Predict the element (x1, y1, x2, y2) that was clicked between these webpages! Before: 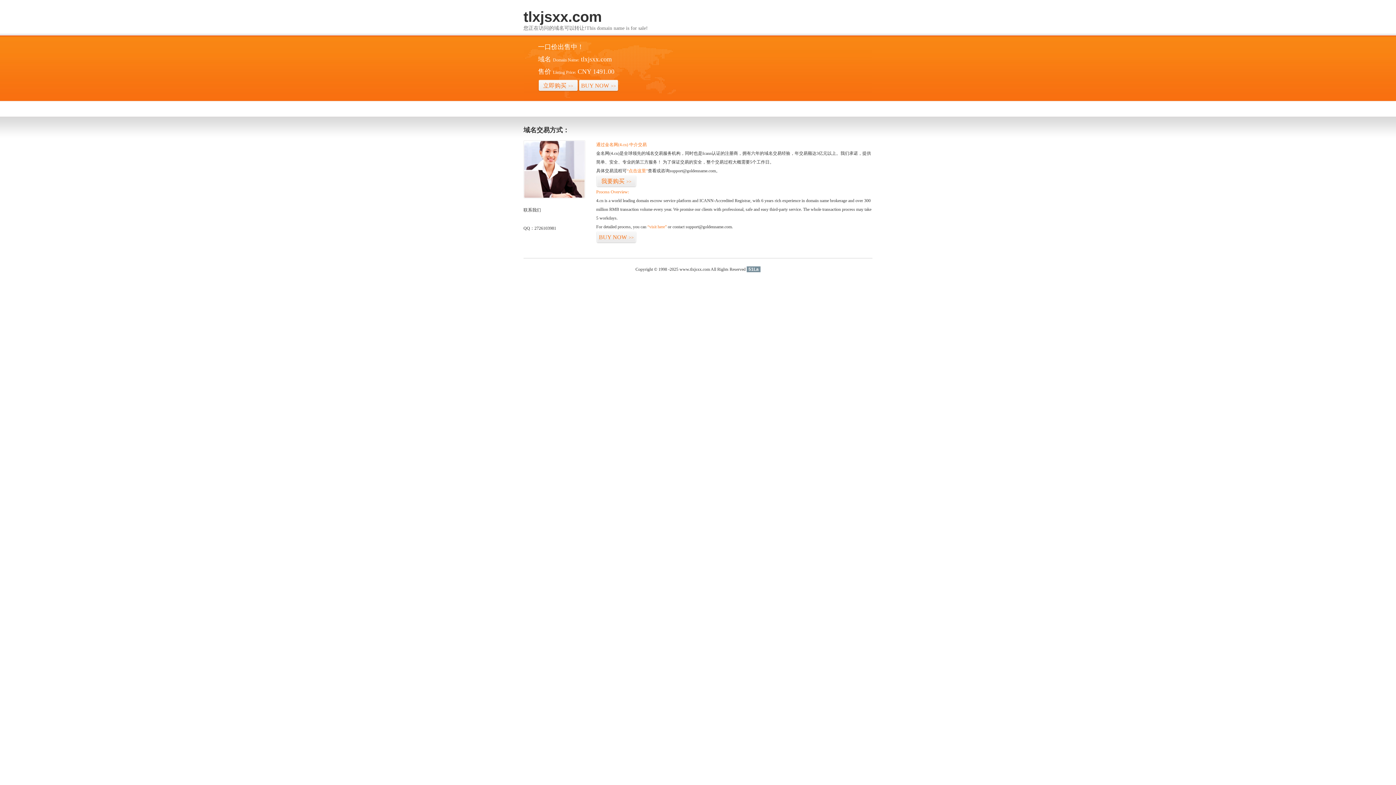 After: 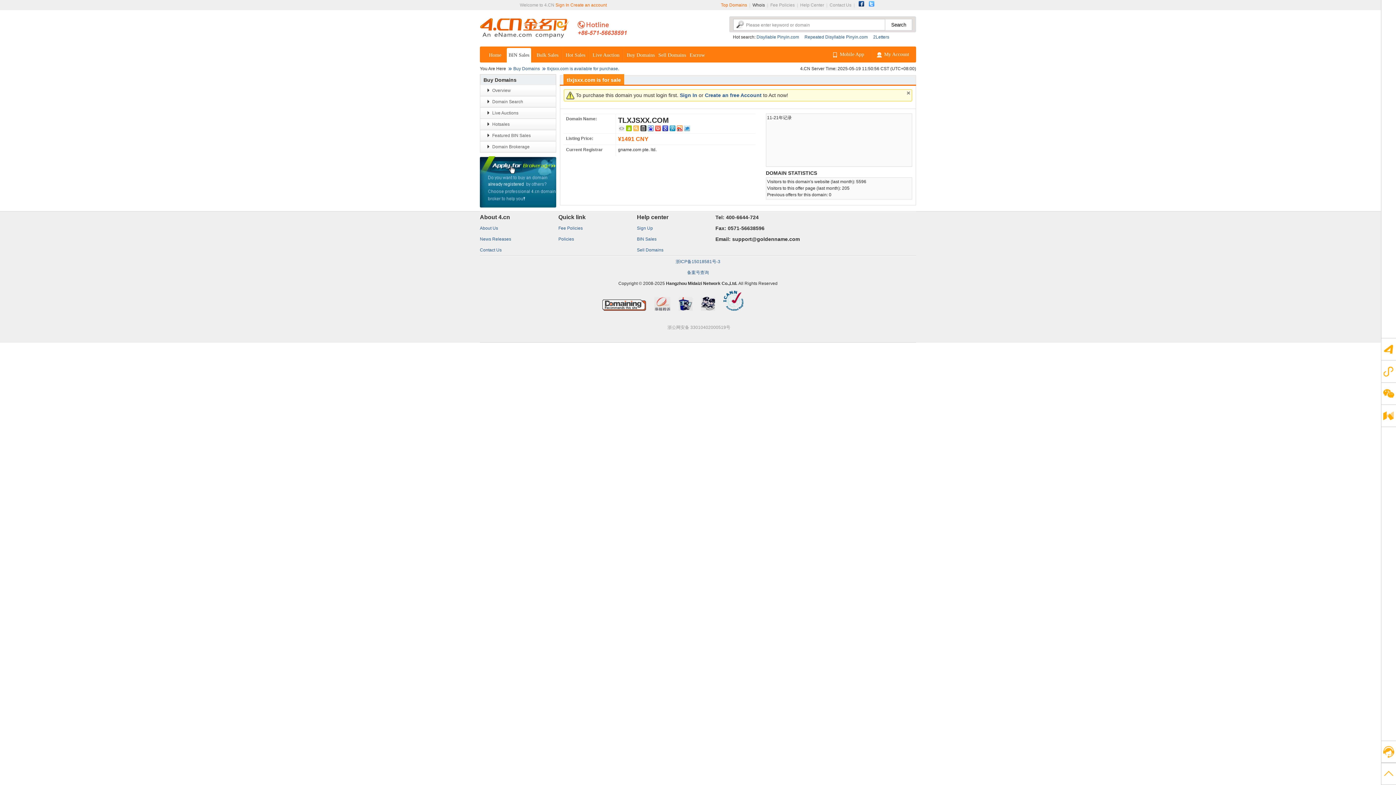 Action: bbox: (647, 224, 666, 229) label: “visit here”